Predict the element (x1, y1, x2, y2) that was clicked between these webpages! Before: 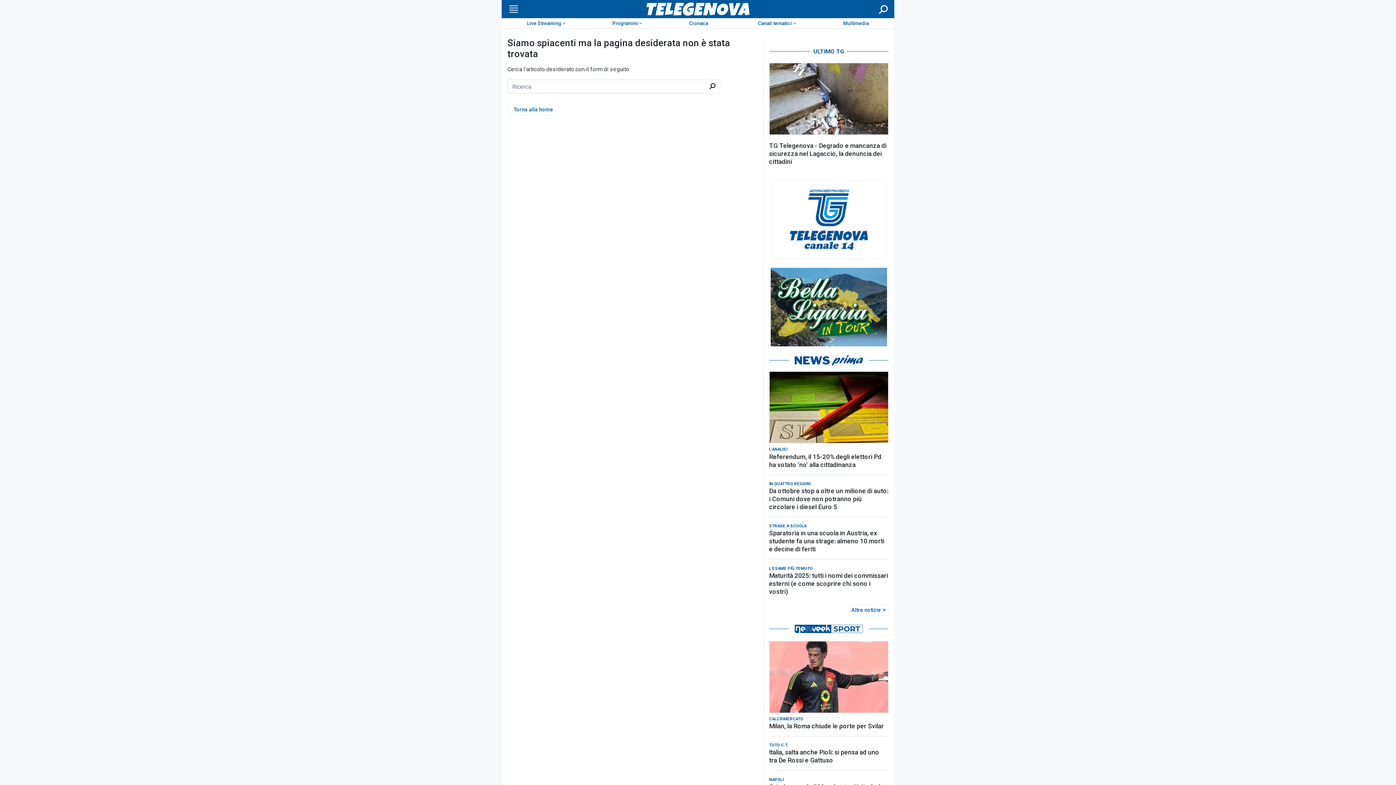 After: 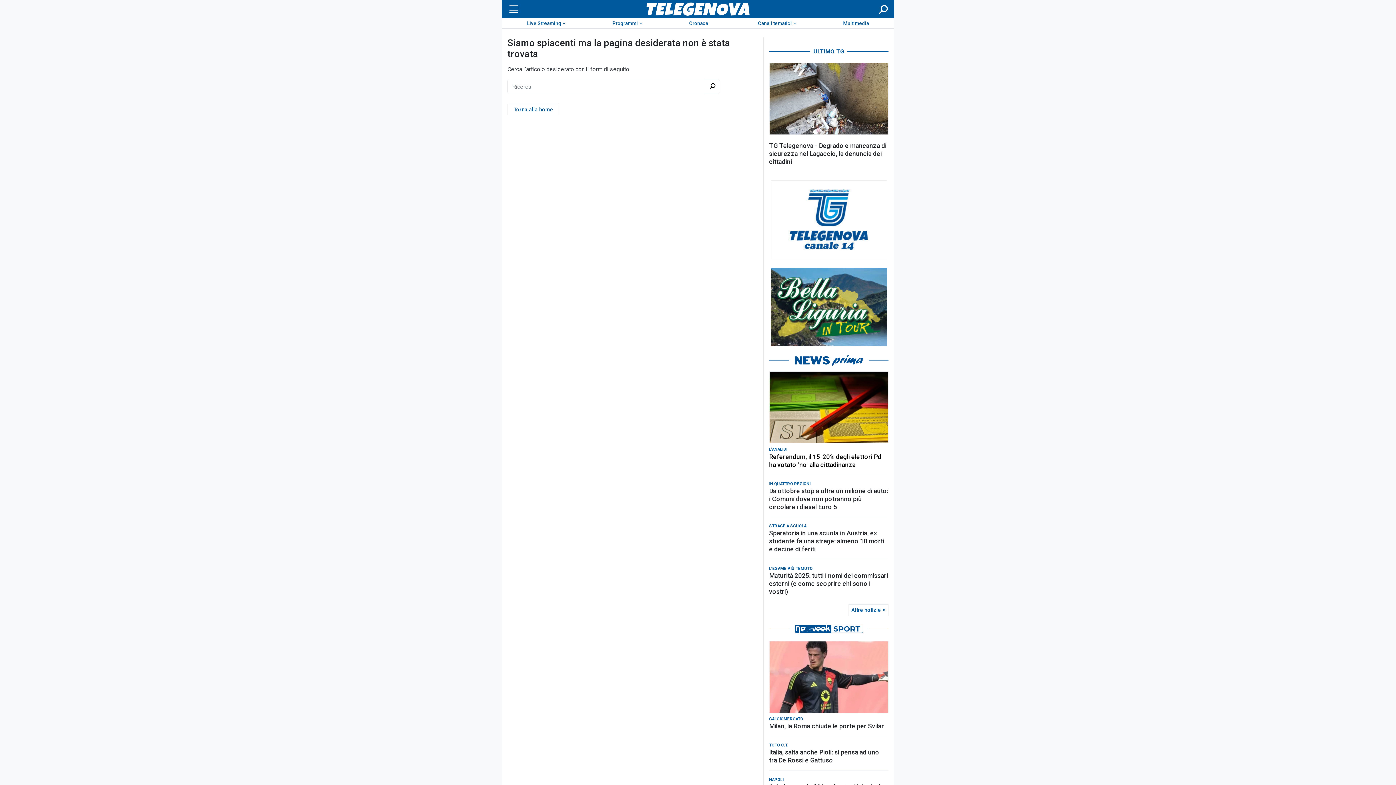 Action: bbox: (769, 452, 888, 468) label: Referendum, il 15-20% degli elettori Pd ha votato 'no' alla cittadinanza